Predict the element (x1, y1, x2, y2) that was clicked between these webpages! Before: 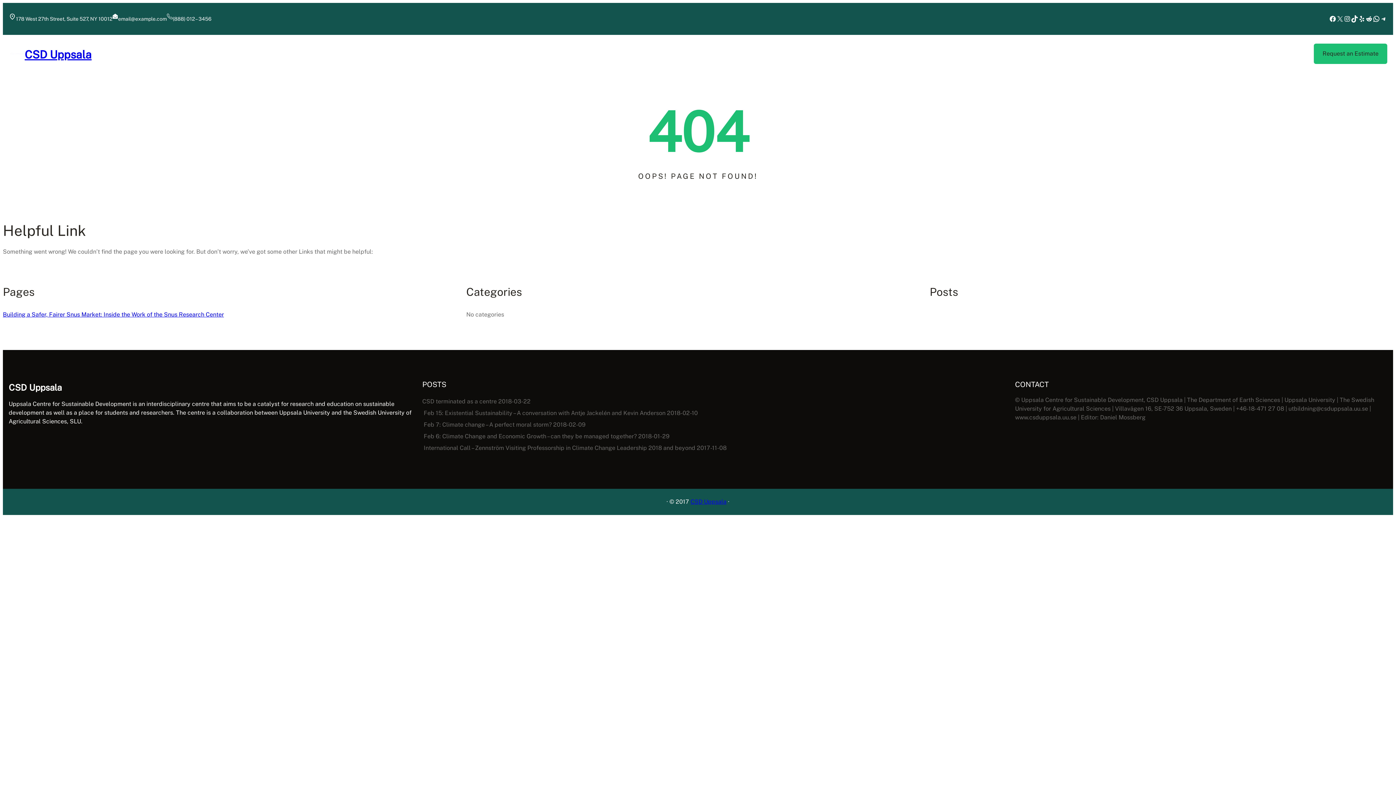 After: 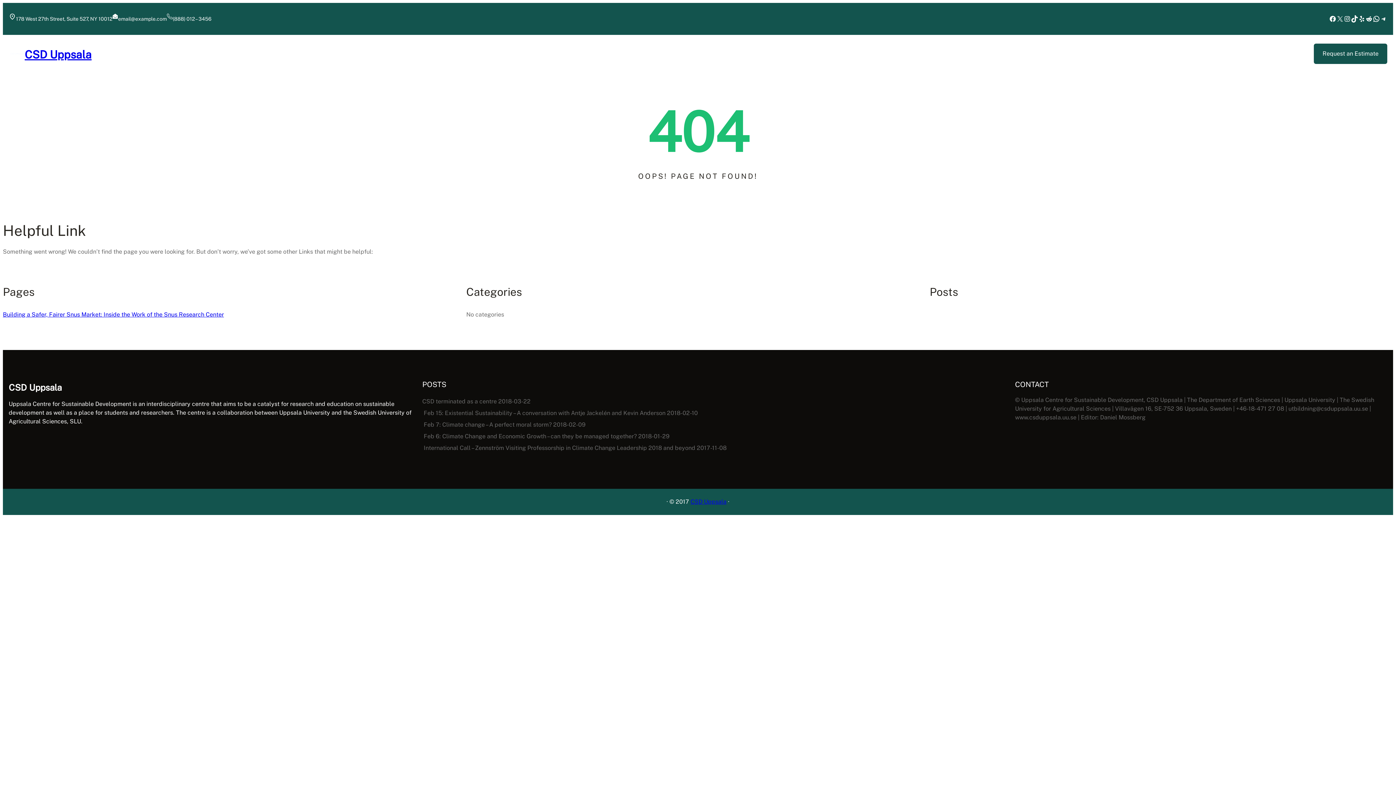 Action: bbox: (1314, 43, 1387, 64) label: Request an Estimate